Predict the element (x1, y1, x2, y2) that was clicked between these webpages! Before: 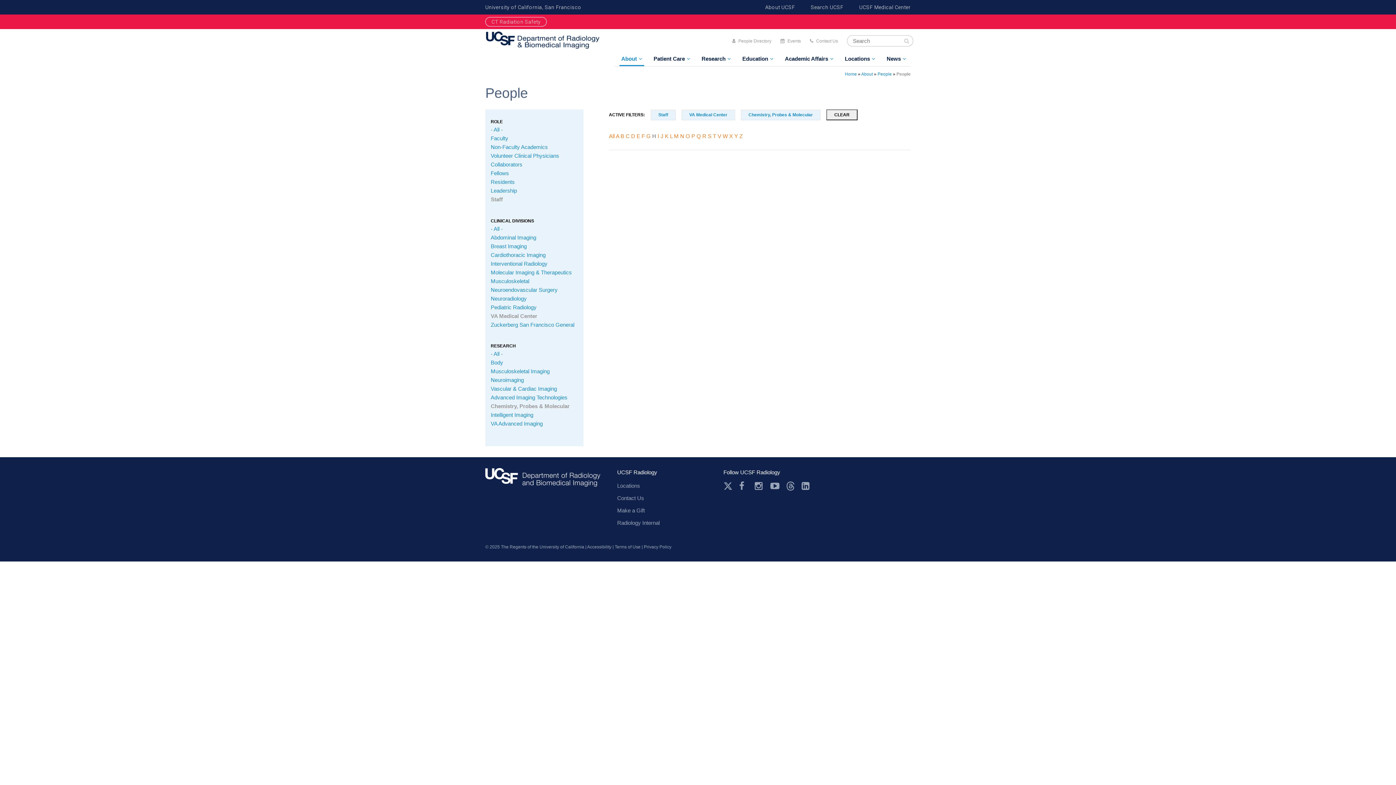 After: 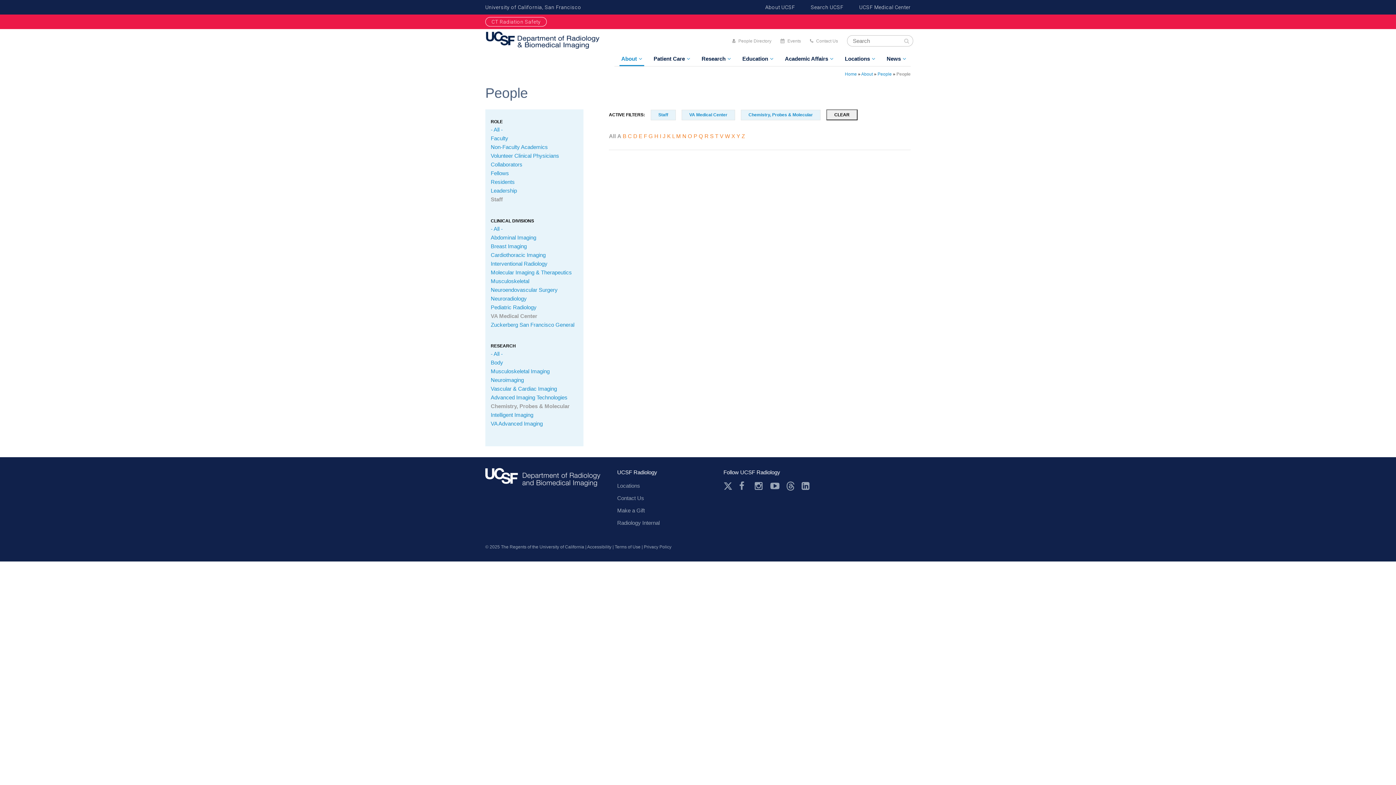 Action: label: A bbox: (616, 133, 619, 139)